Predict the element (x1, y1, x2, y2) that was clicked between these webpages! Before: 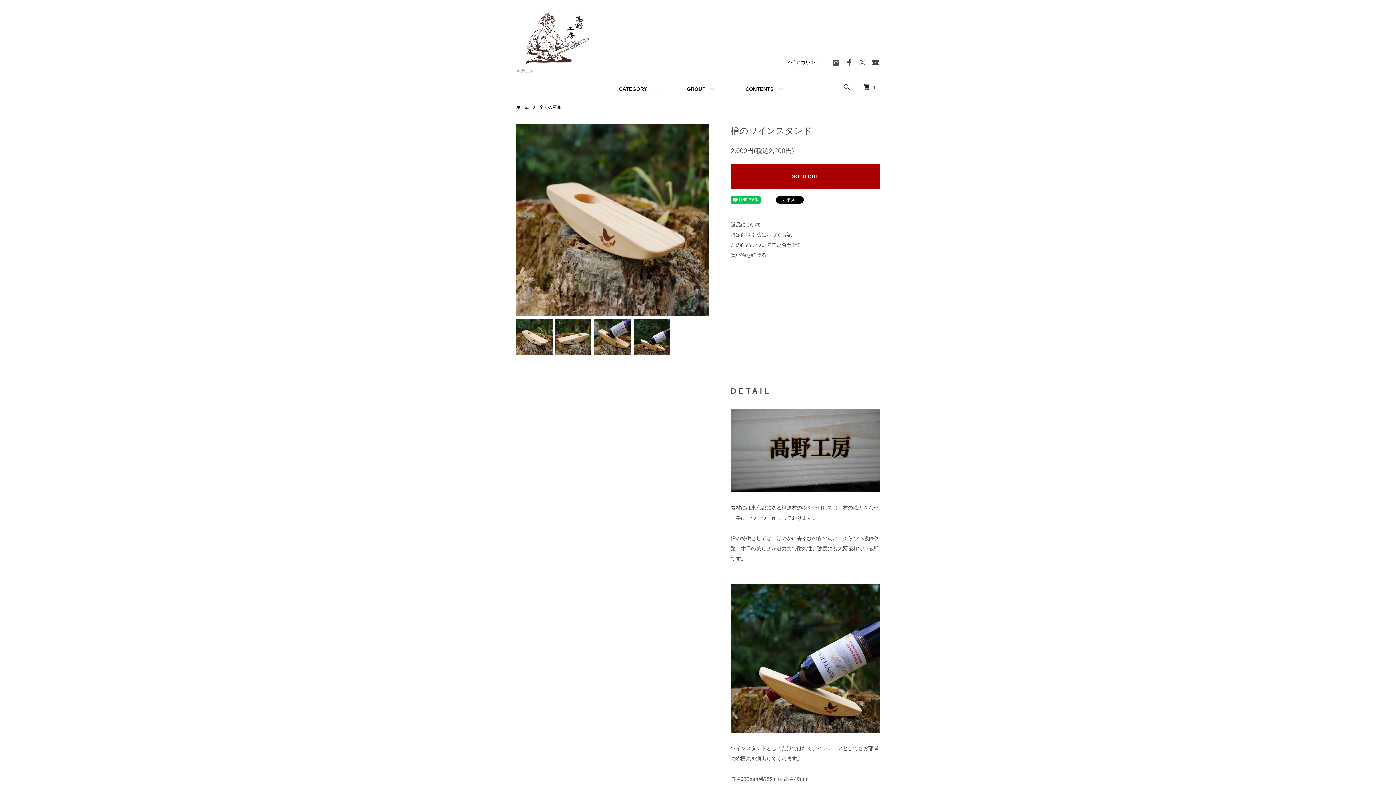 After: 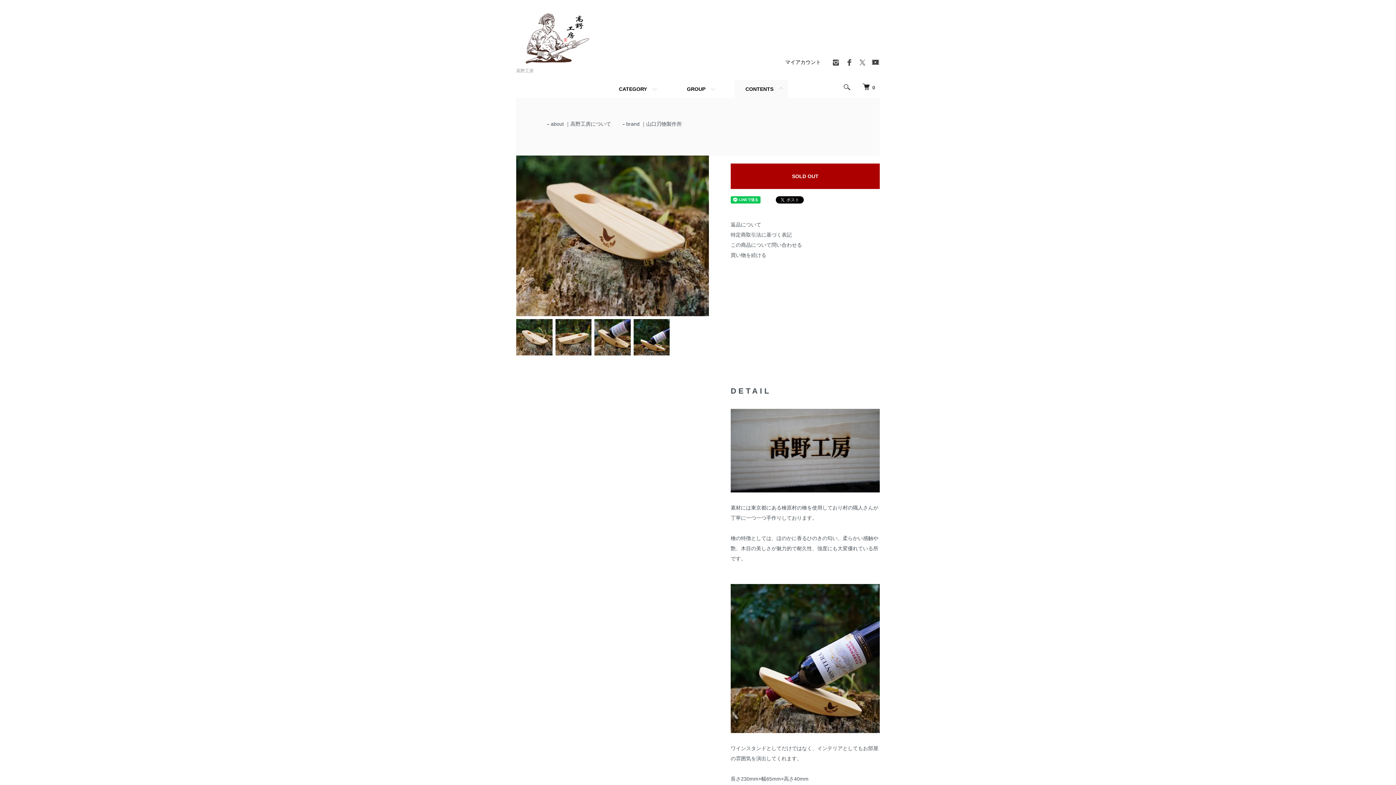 Action: label: CONTENTS bbox: (734, 80, 788, 98)